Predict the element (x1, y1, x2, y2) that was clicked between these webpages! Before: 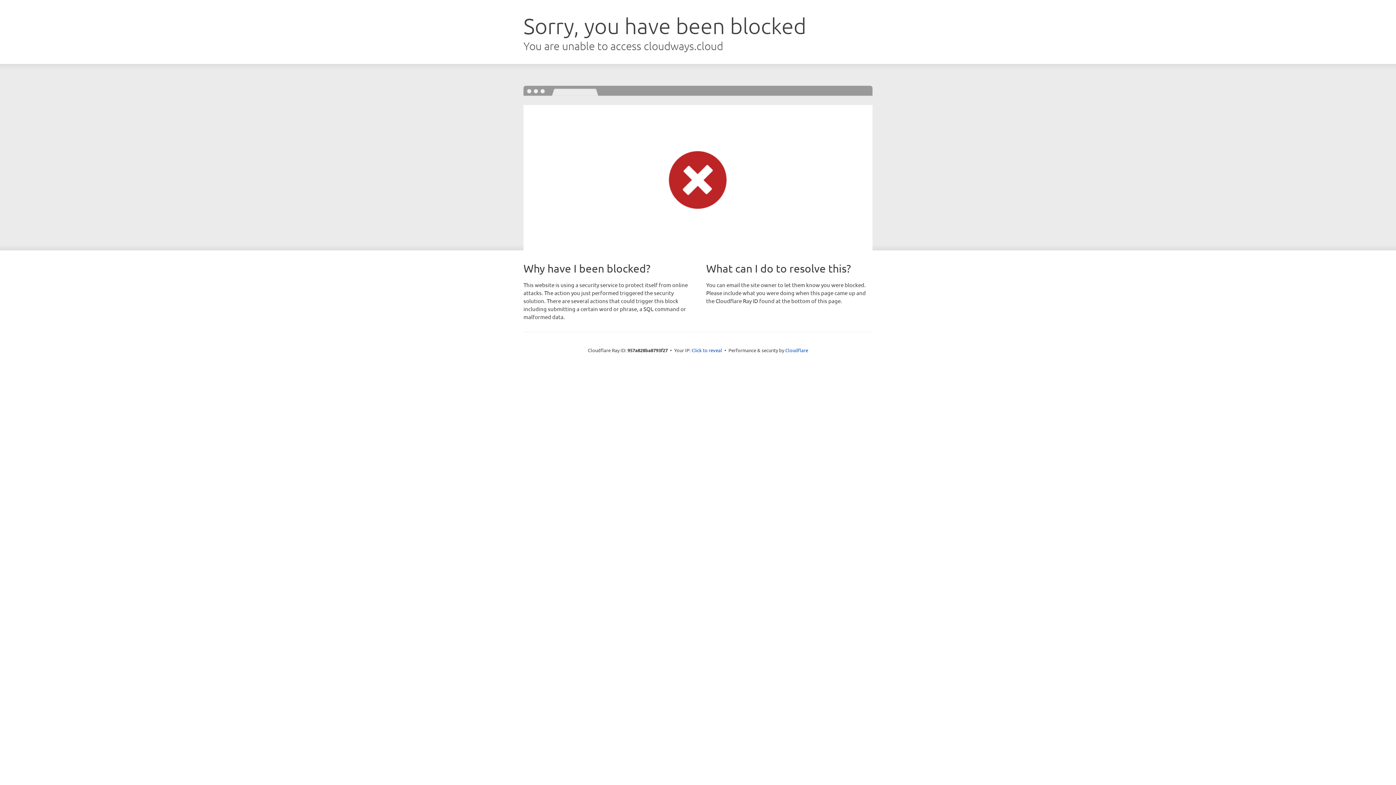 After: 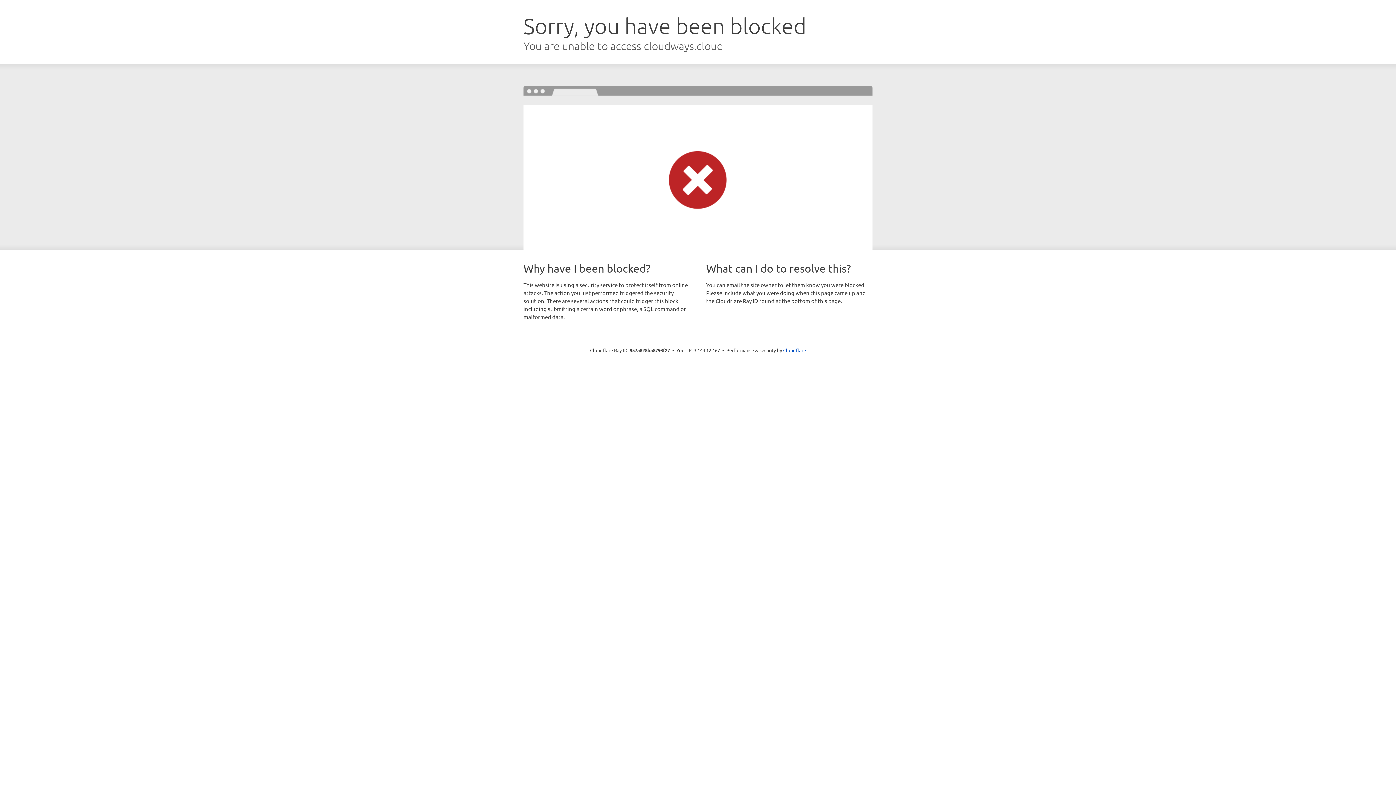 Action: label: Click to reveal bbox: (691, 346, 722, 353)